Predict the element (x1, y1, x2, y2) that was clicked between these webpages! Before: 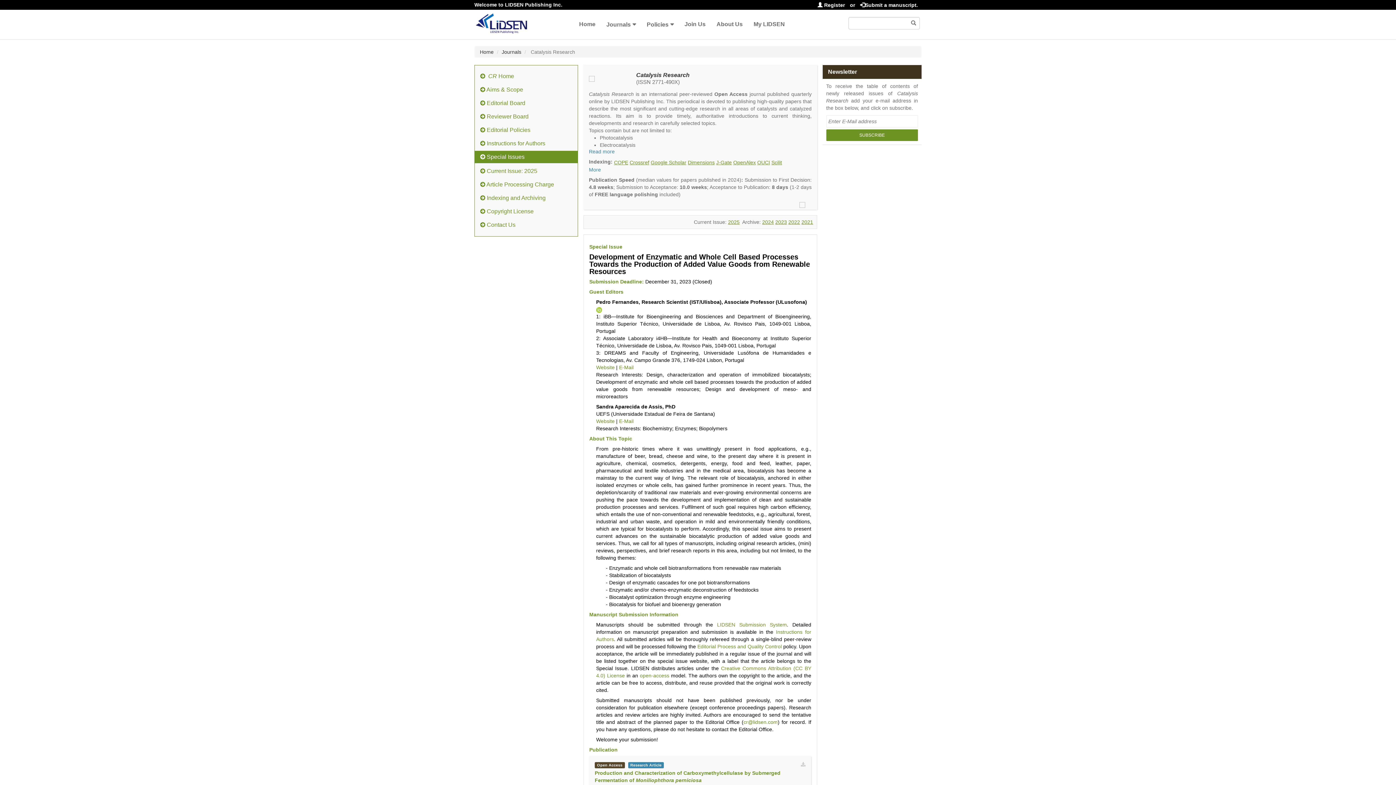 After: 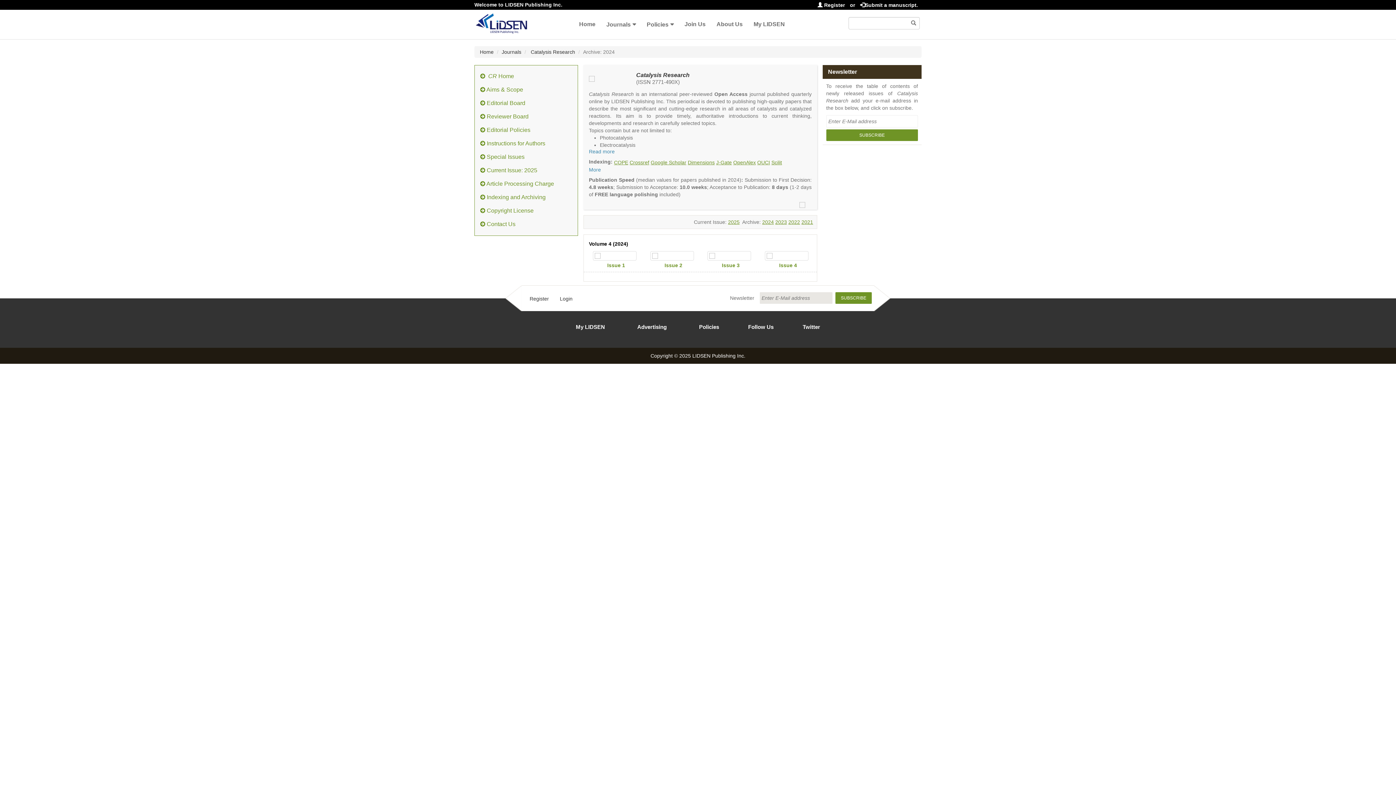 Action: label: 2024 bbox: (762, 219, 774, 225)